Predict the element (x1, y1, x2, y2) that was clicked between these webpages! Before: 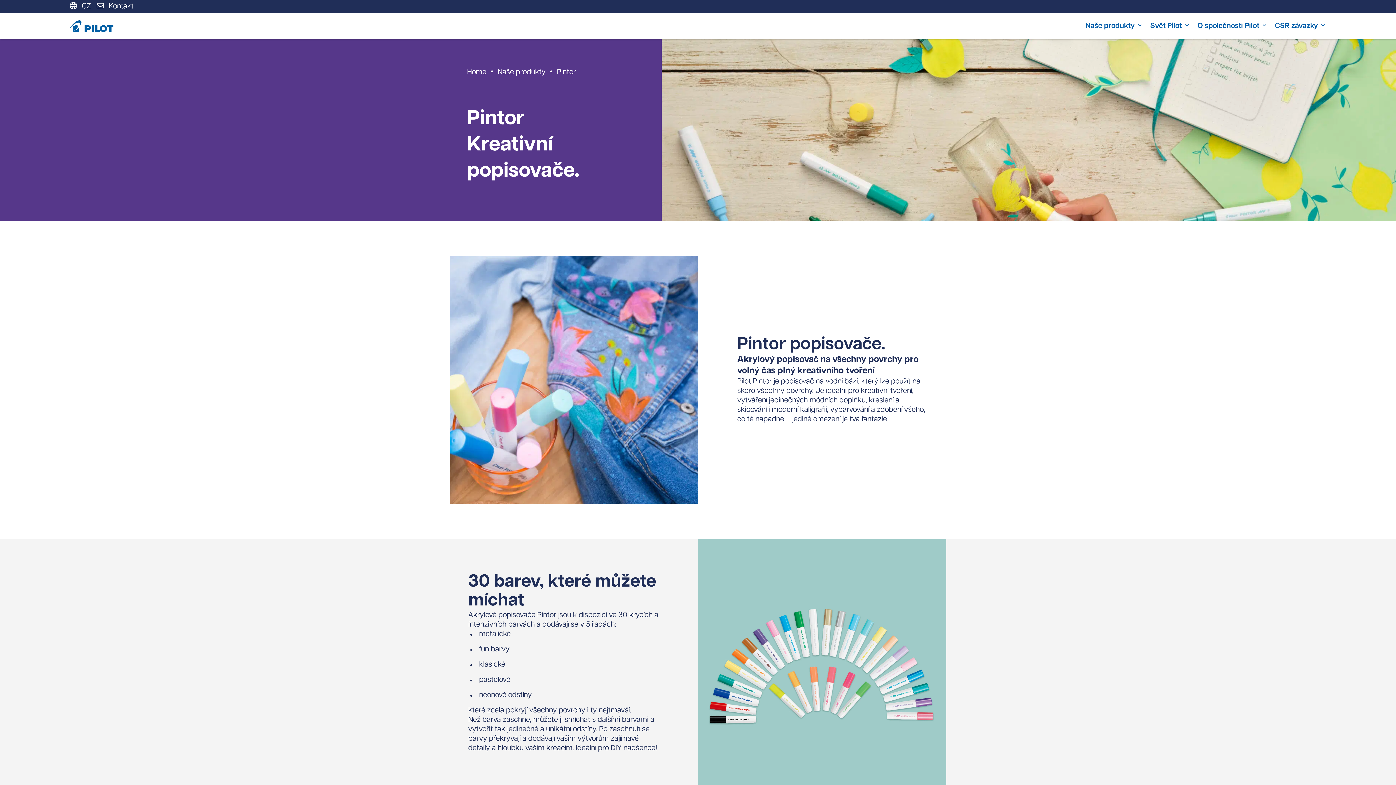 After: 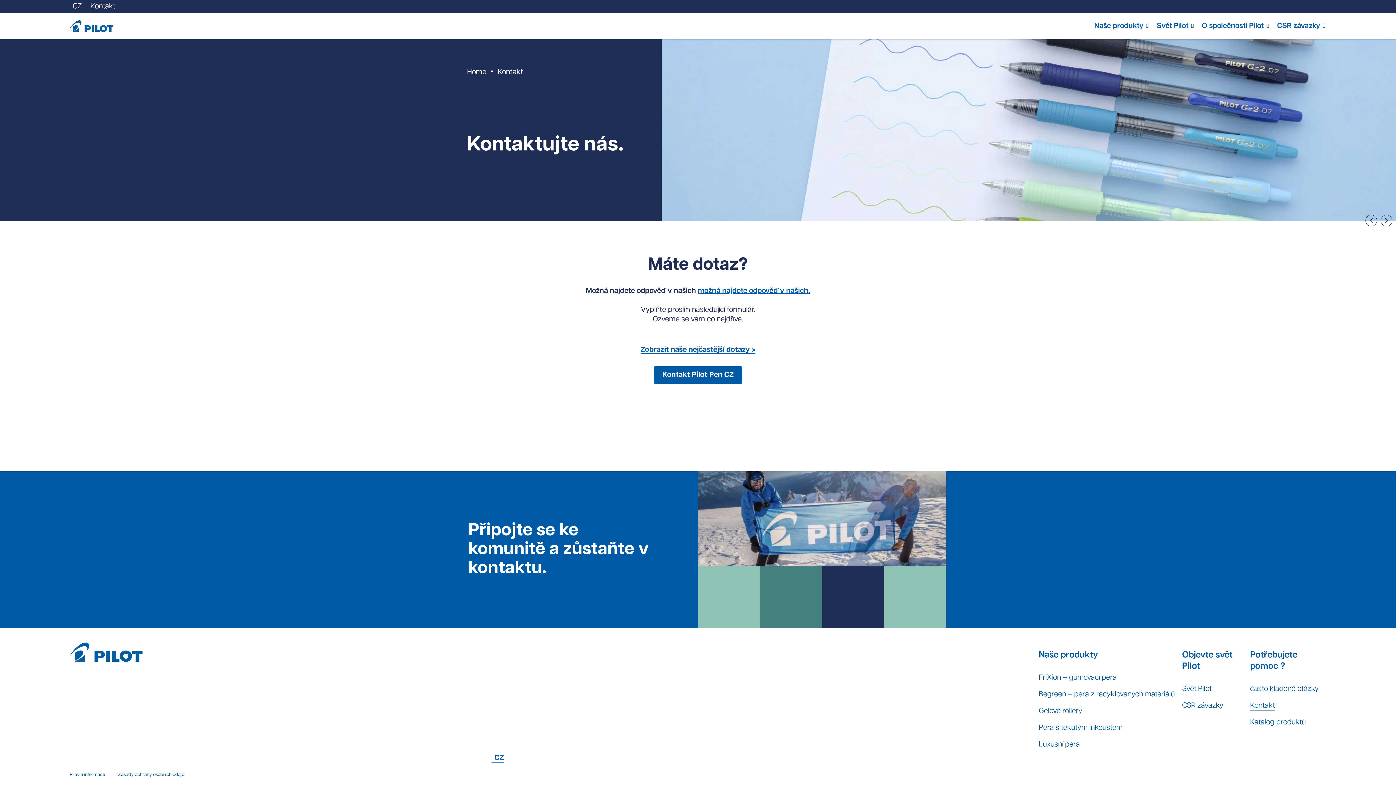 Action: label:  Kontakt bbox: (96, 1, 133, 11)